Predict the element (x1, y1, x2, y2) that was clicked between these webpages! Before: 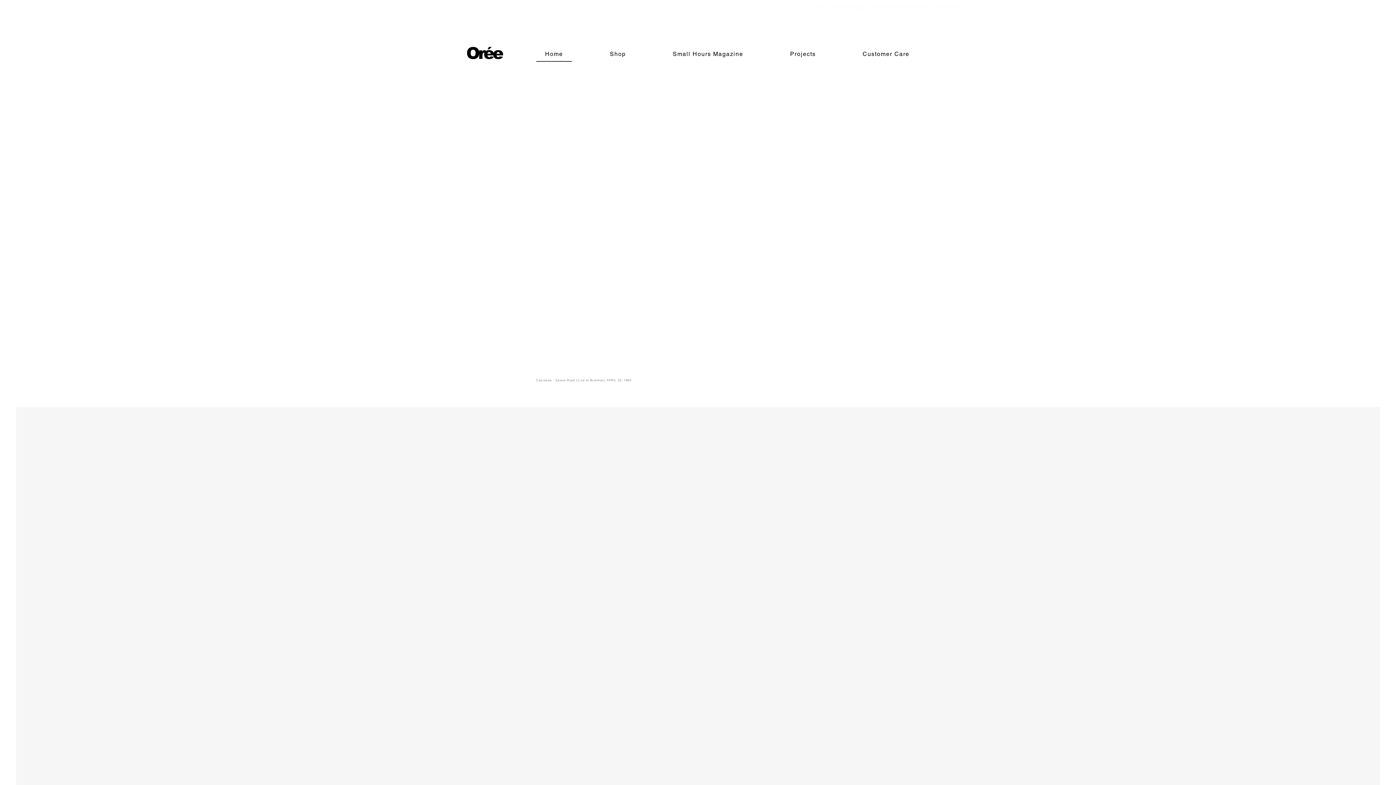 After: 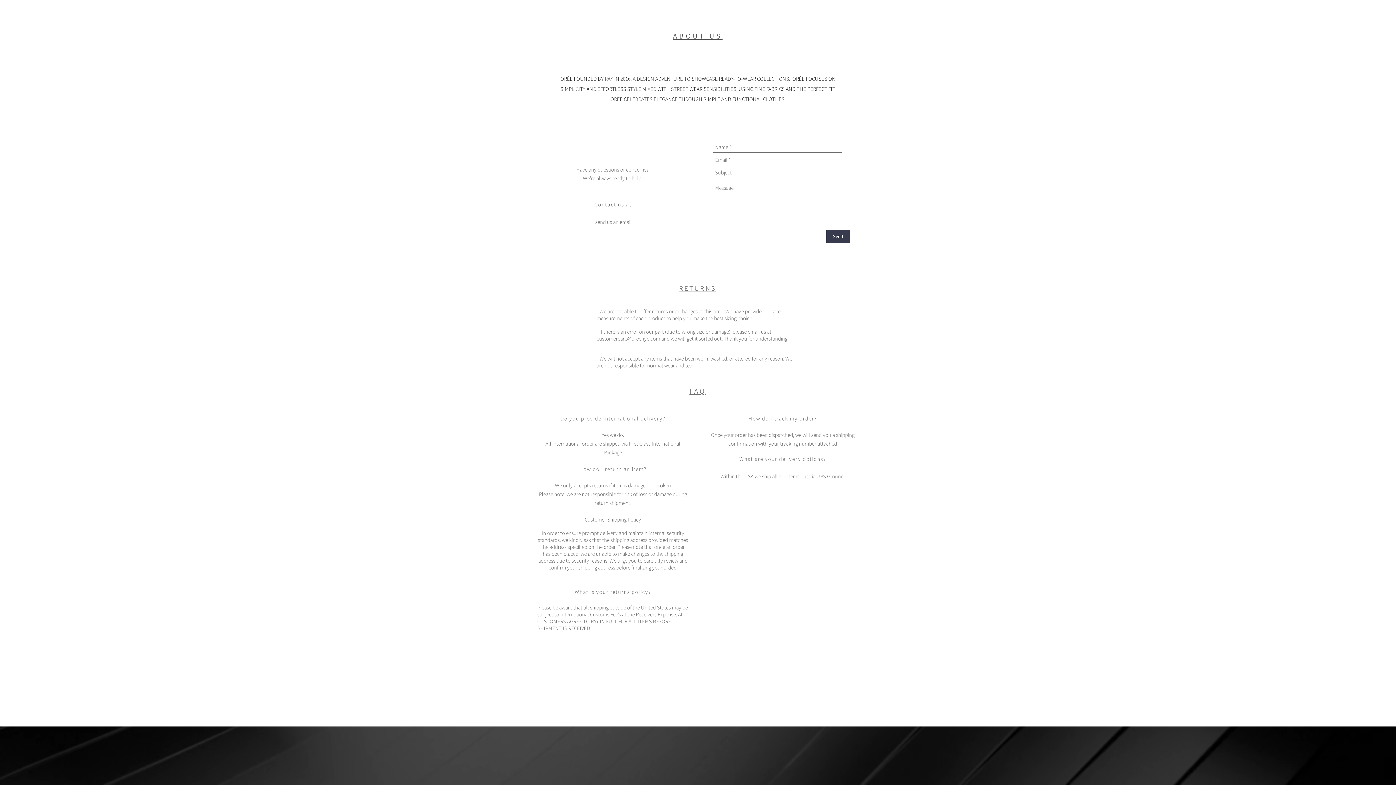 Action: label: Customer Care bbox: (854, 46, 918, 61)